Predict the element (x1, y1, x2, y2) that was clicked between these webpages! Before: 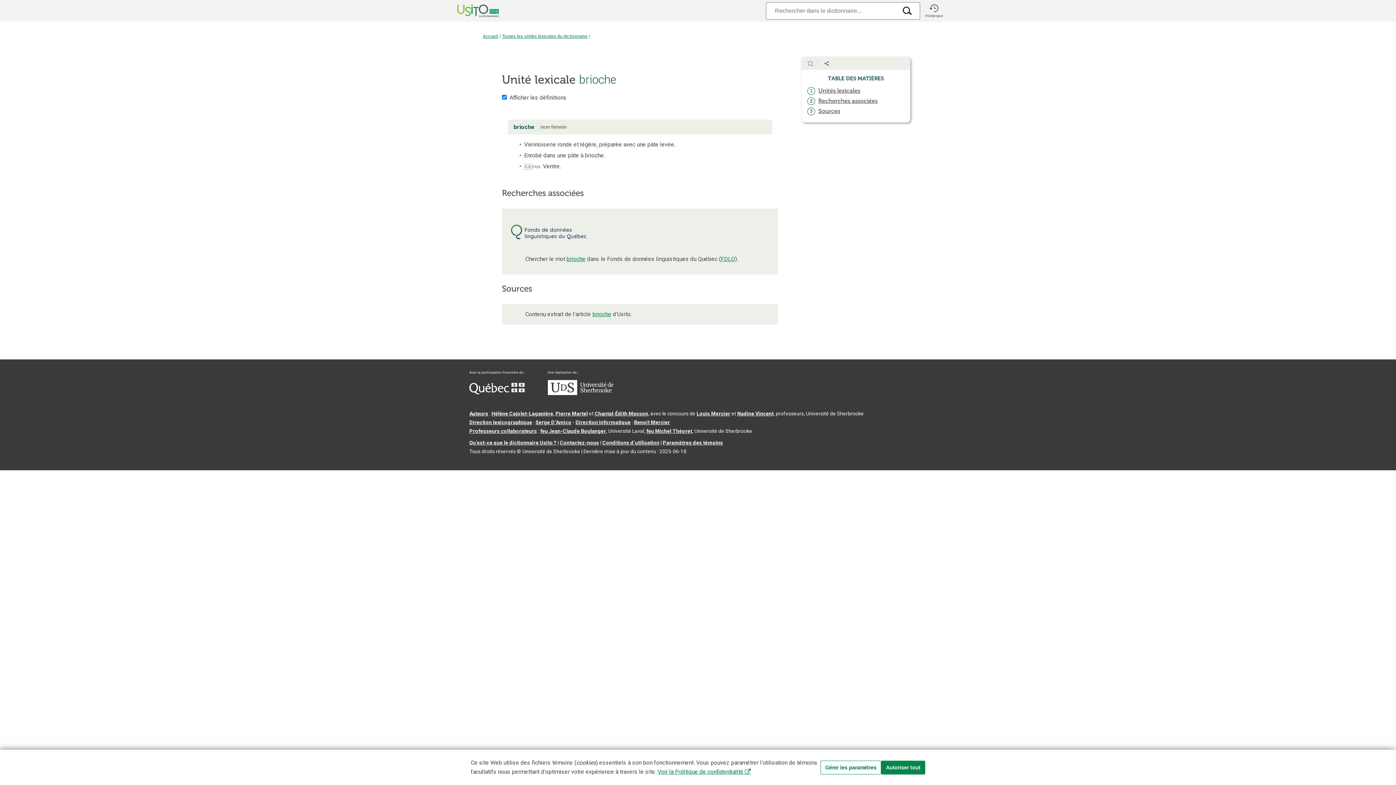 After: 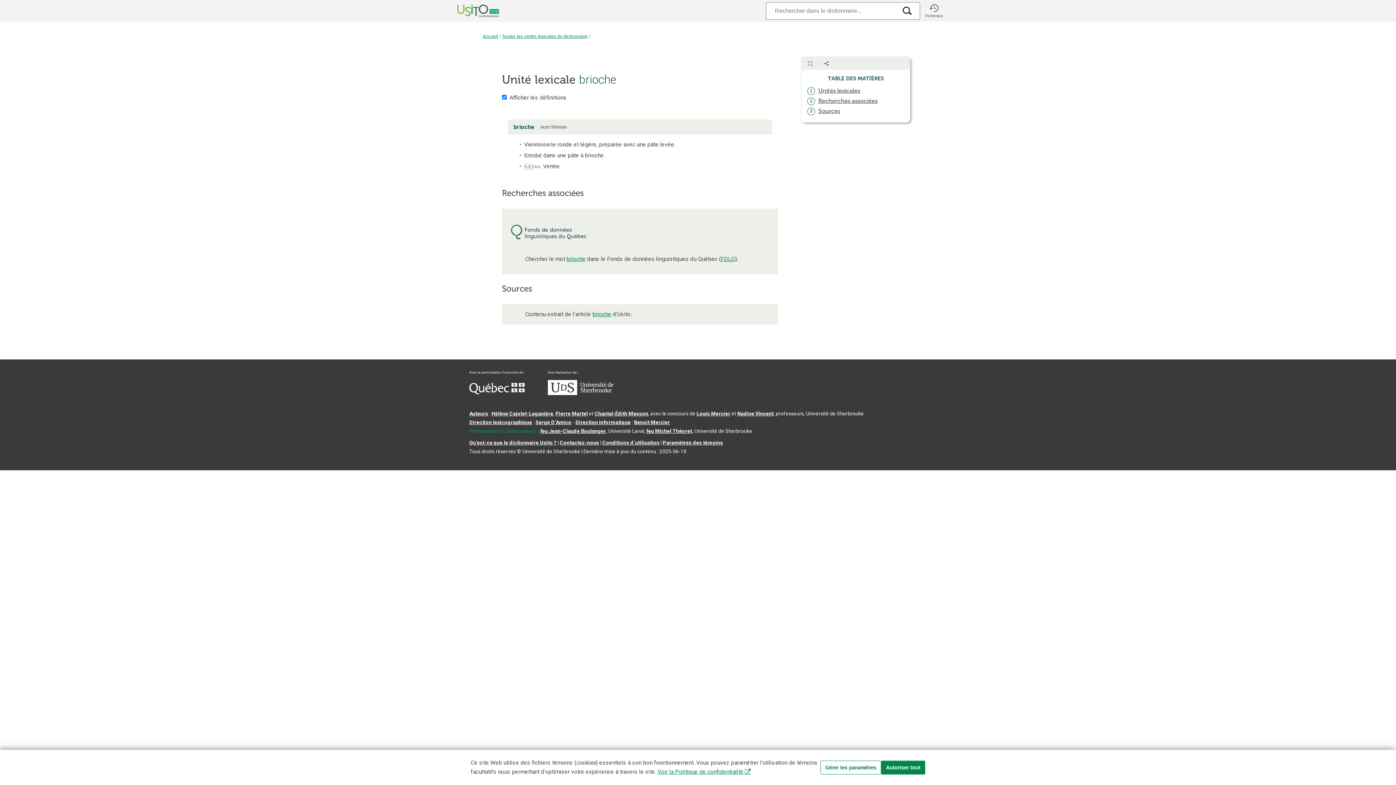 Action: bbox: (469, 428, 537, 434) label: Professeurs collaborateurs